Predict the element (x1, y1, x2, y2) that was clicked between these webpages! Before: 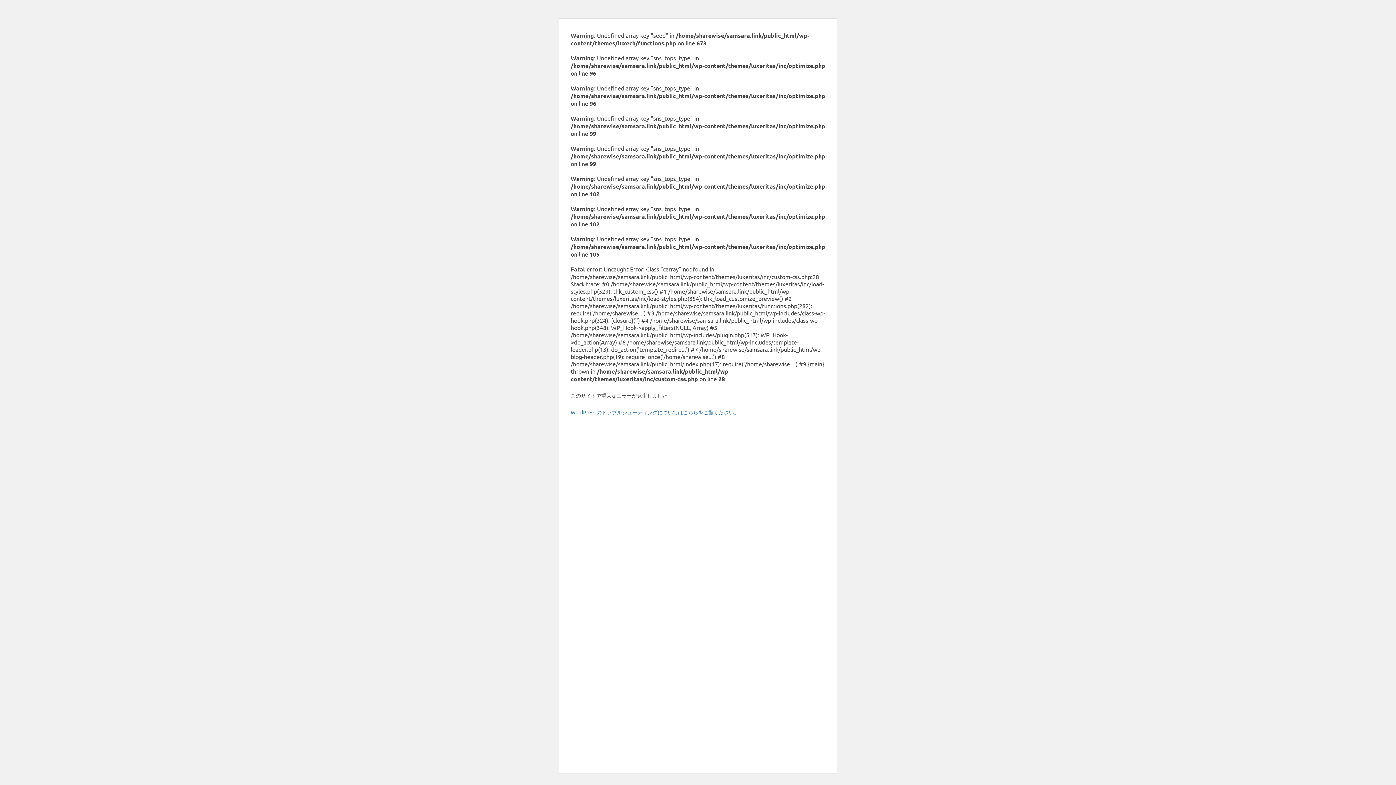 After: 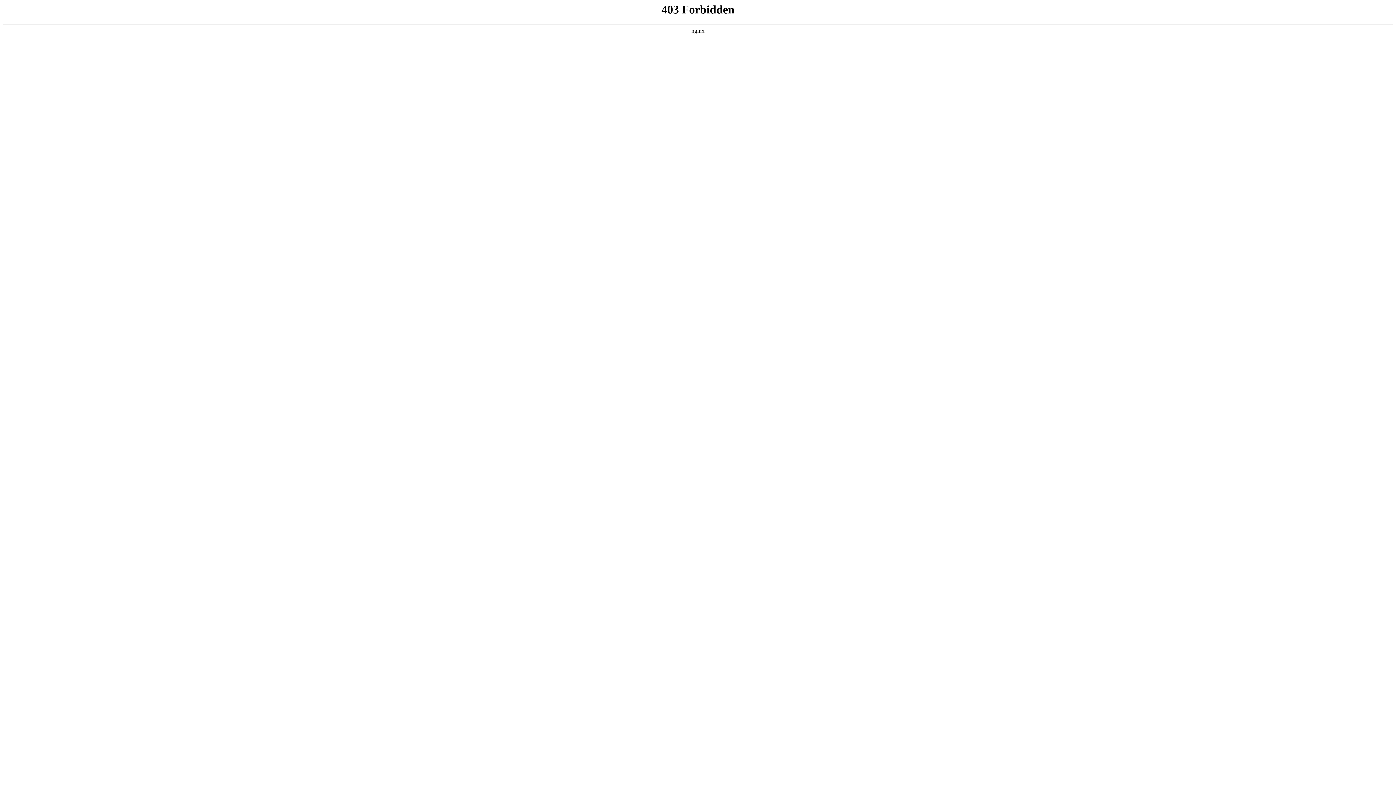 Action: label: WordPress のトラブルシューティングについてはこちらをご覧ください。 bbox: (570, 409, 739, 415)